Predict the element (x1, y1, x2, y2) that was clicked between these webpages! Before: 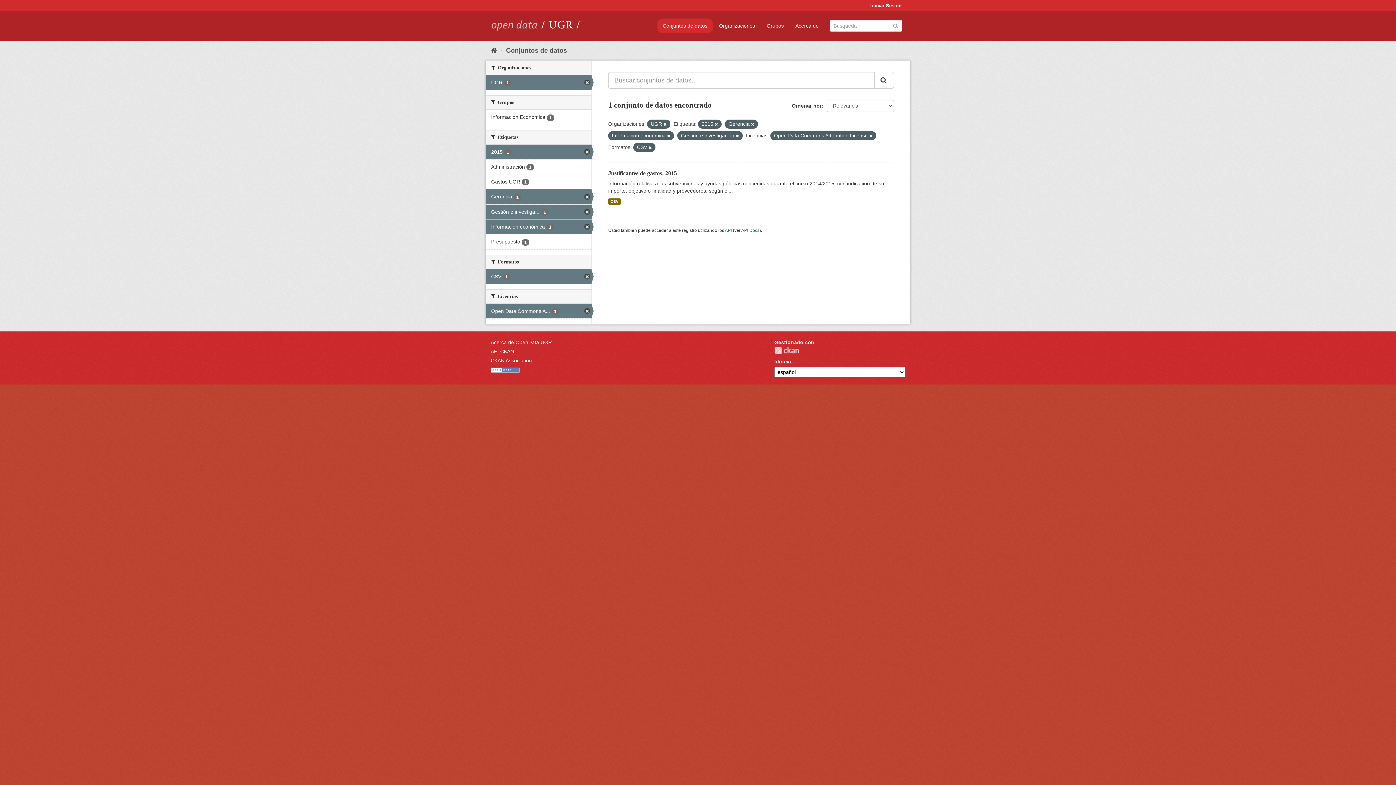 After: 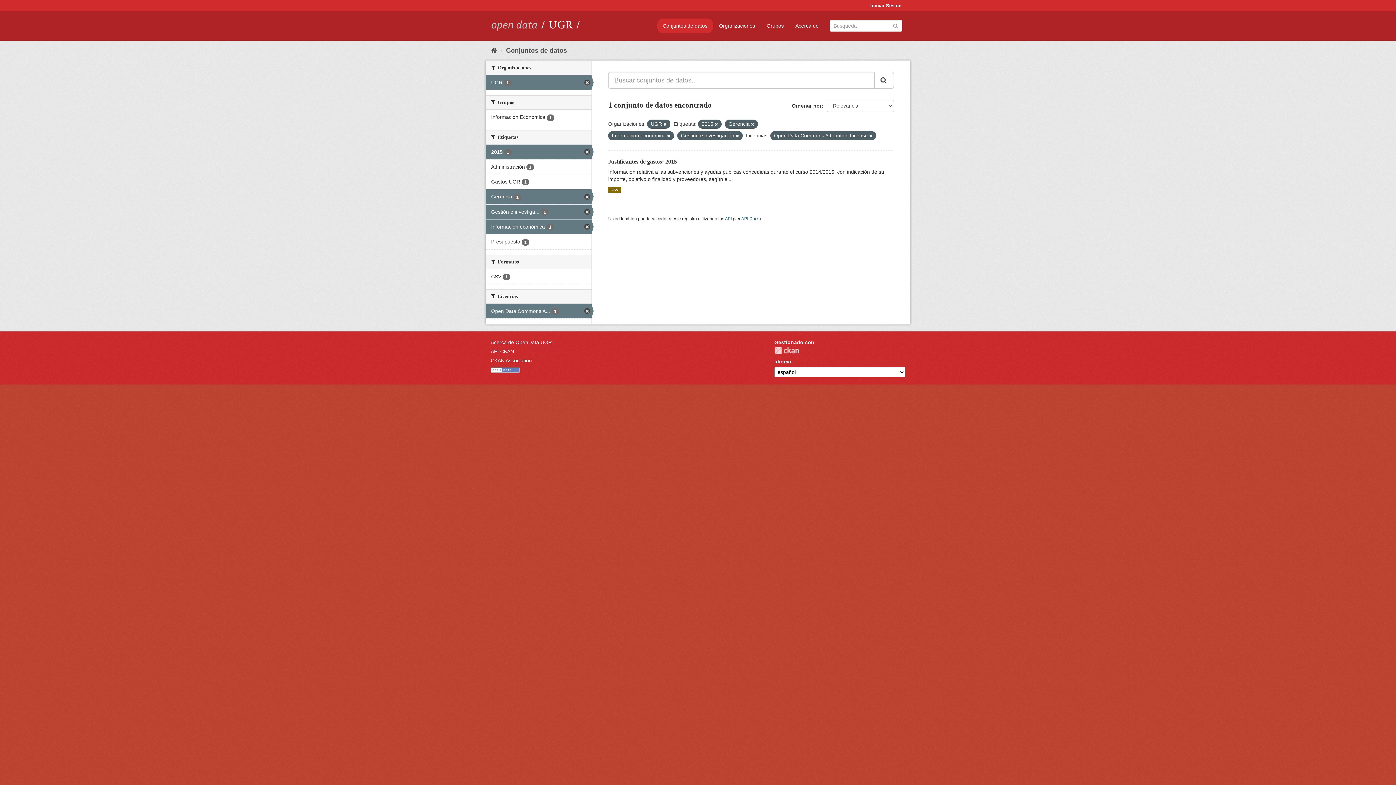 Action: bbox: (648, 145, 652, 149)